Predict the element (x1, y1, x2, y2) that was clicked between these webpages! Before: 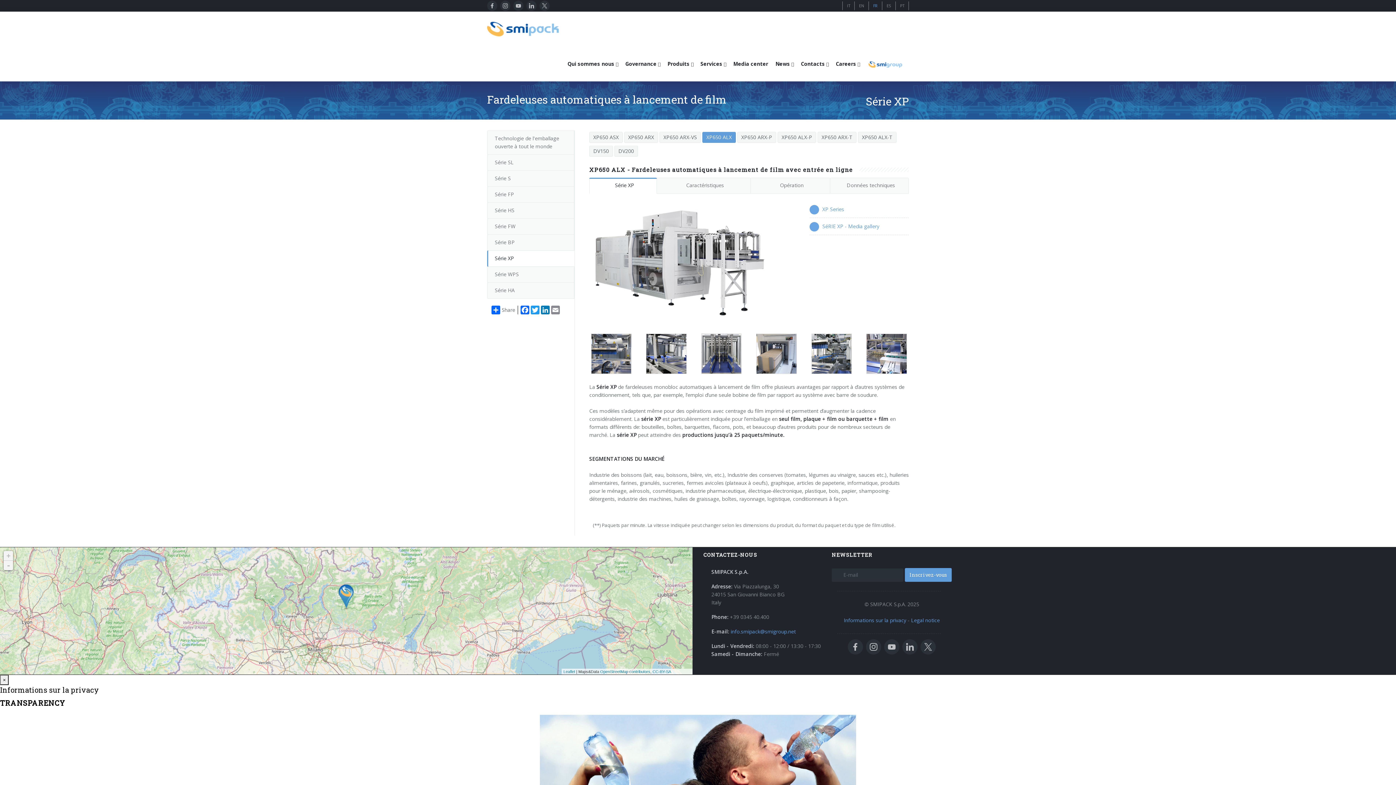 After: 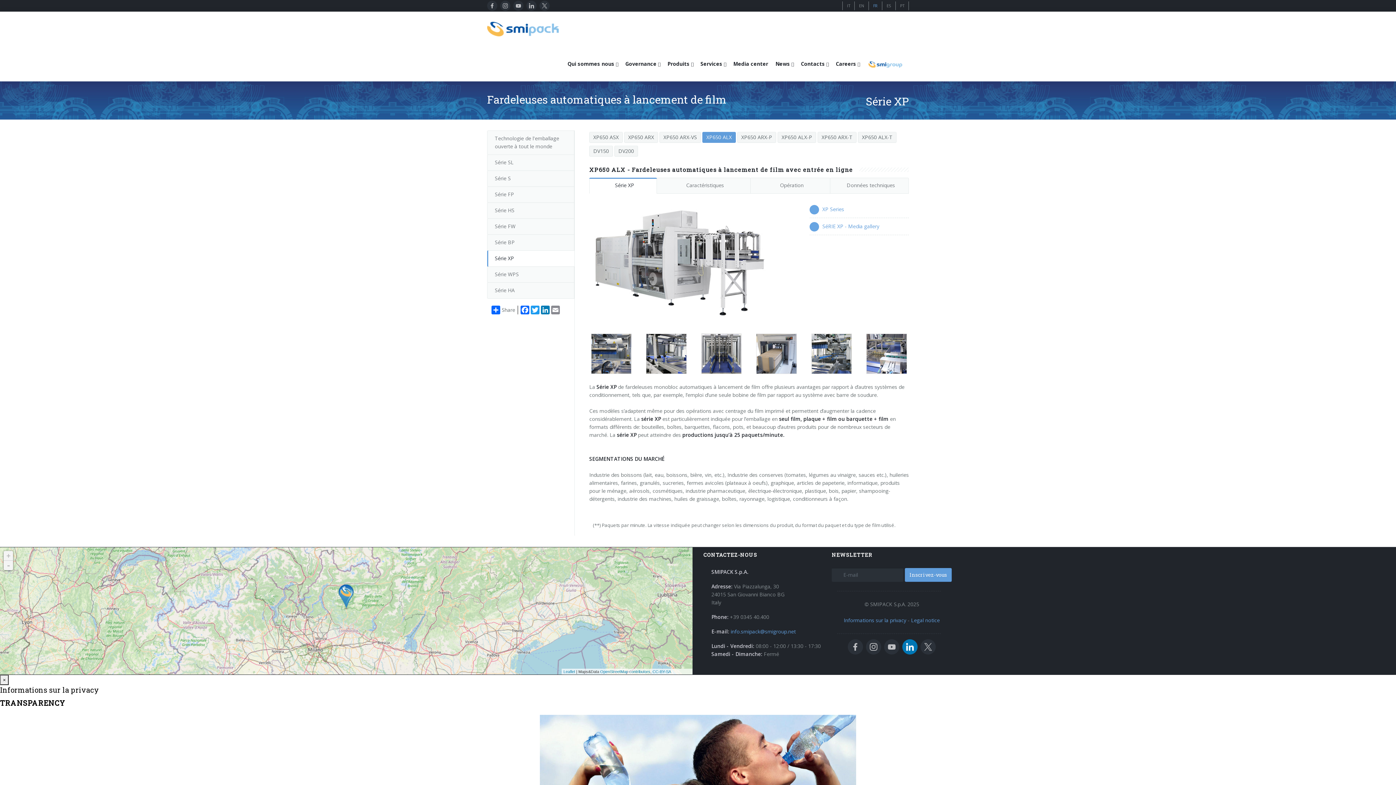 Action: bbox: (902, 639, 917, 655)